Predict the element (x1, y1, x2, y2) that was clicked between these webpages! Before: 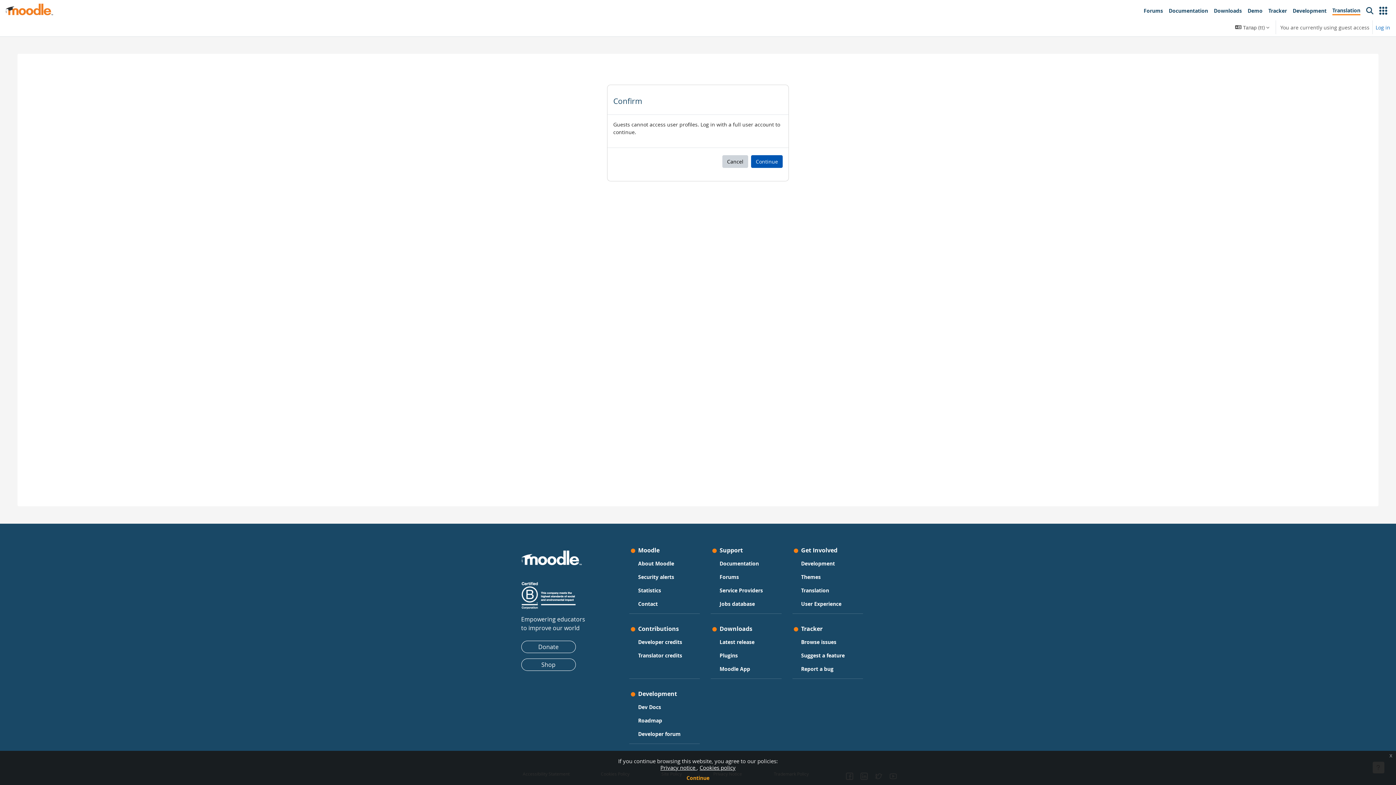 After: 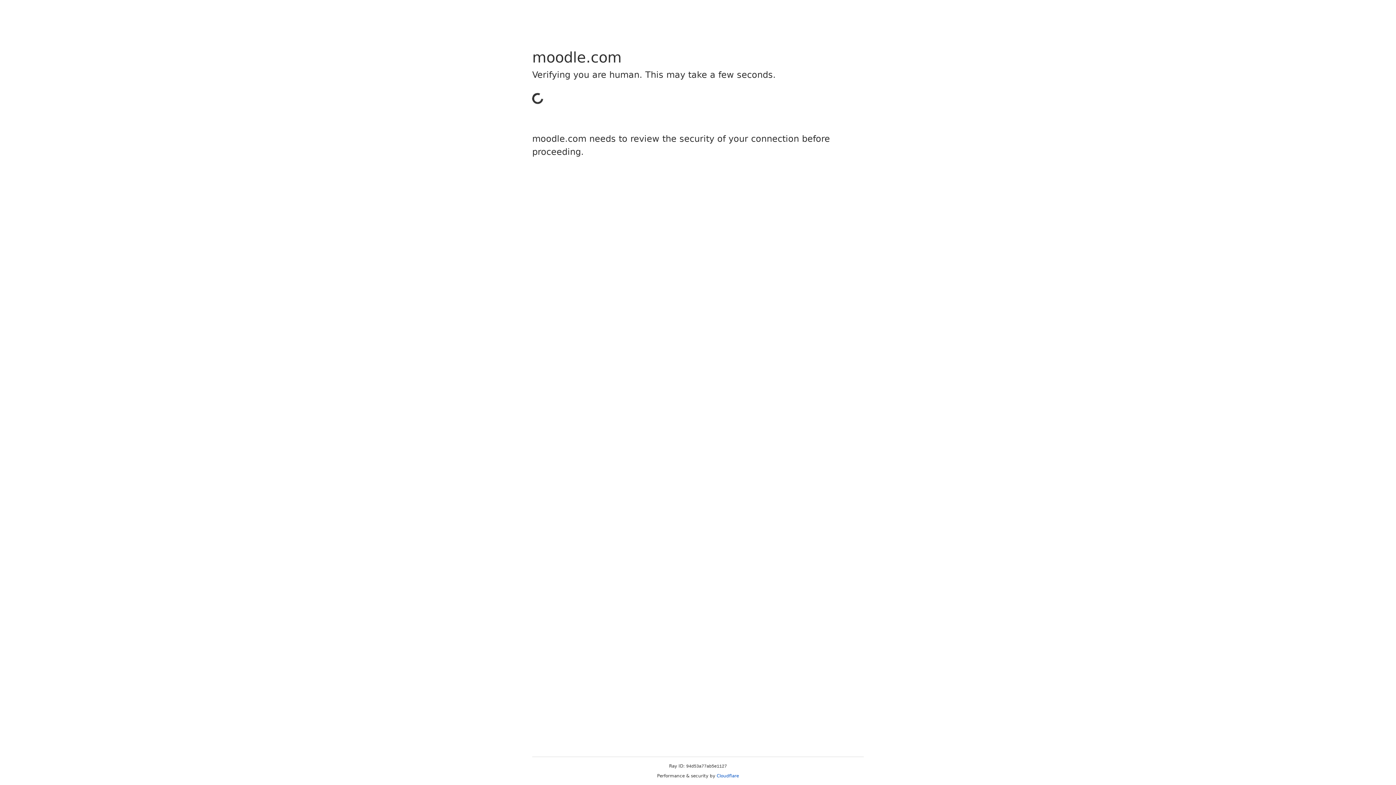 Action: bbox: (521, 641, 575, 653) label: Donate